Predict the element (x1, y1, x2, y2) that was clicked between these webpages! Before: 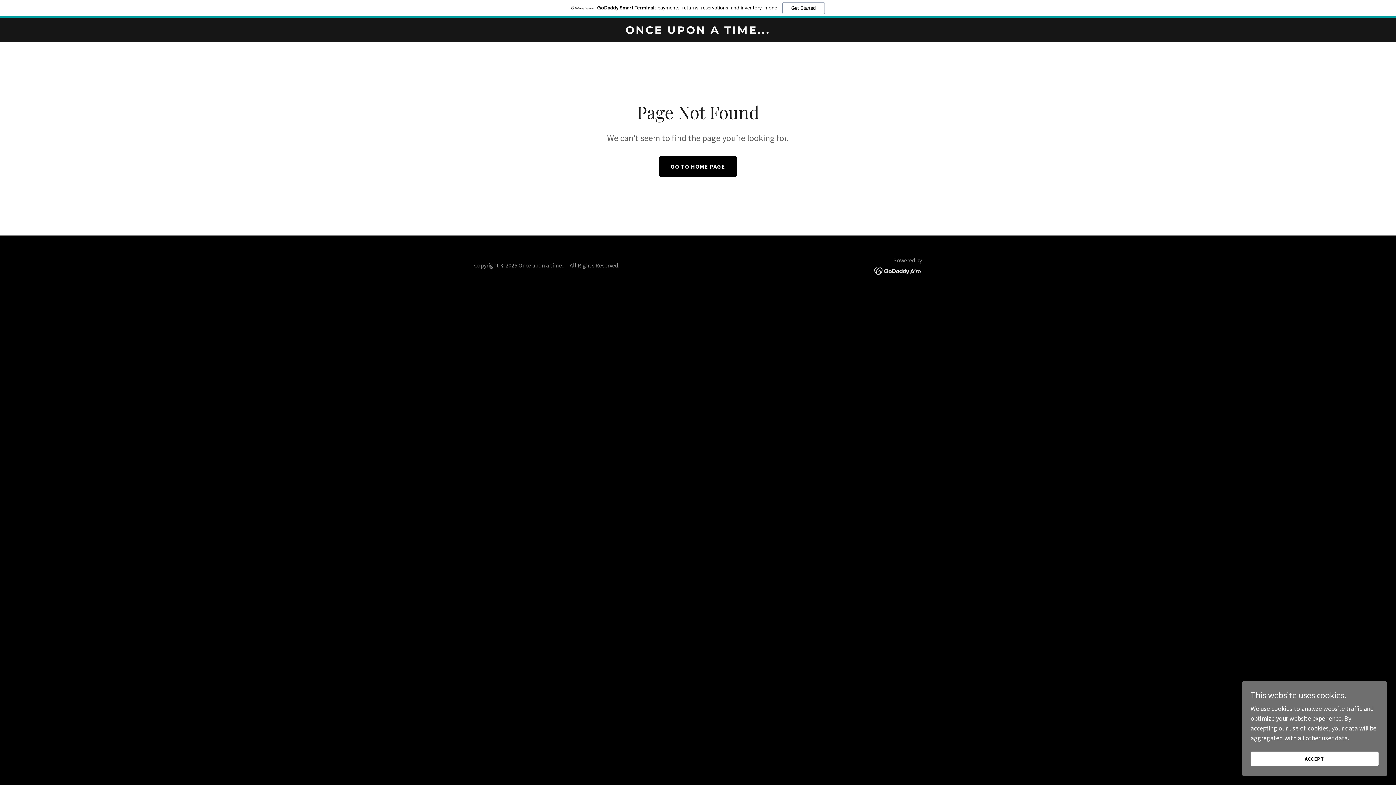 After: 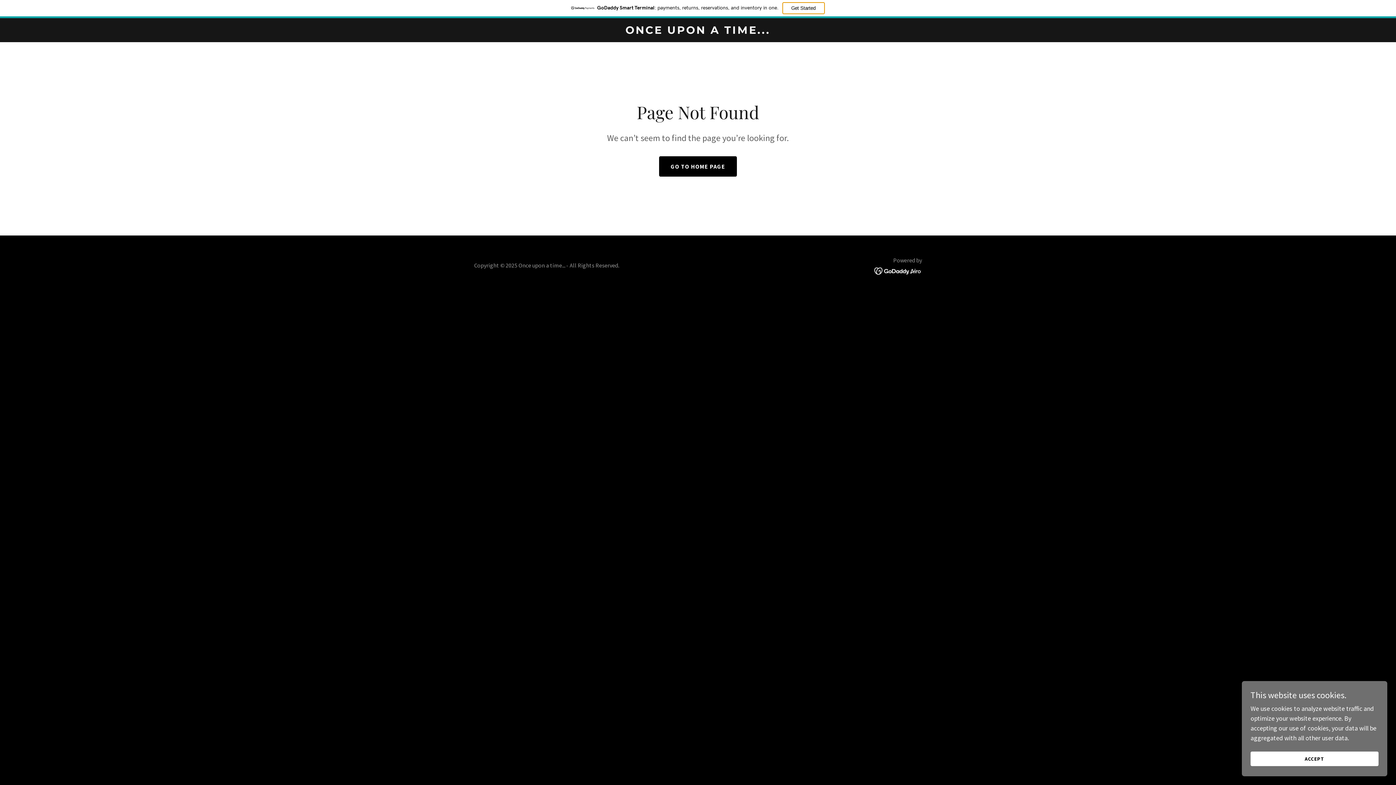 Action: bbox: (782, 2, 824, 14) label: Get Started